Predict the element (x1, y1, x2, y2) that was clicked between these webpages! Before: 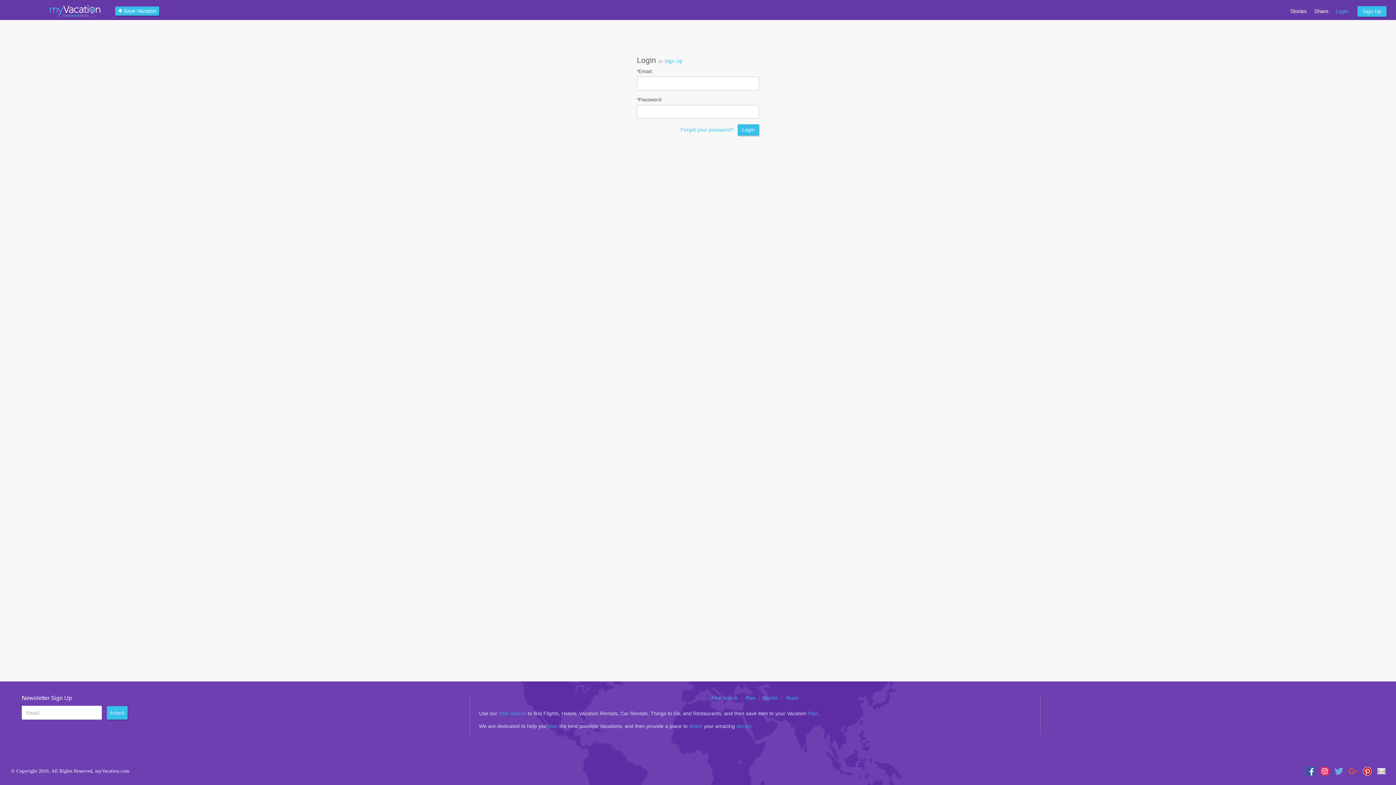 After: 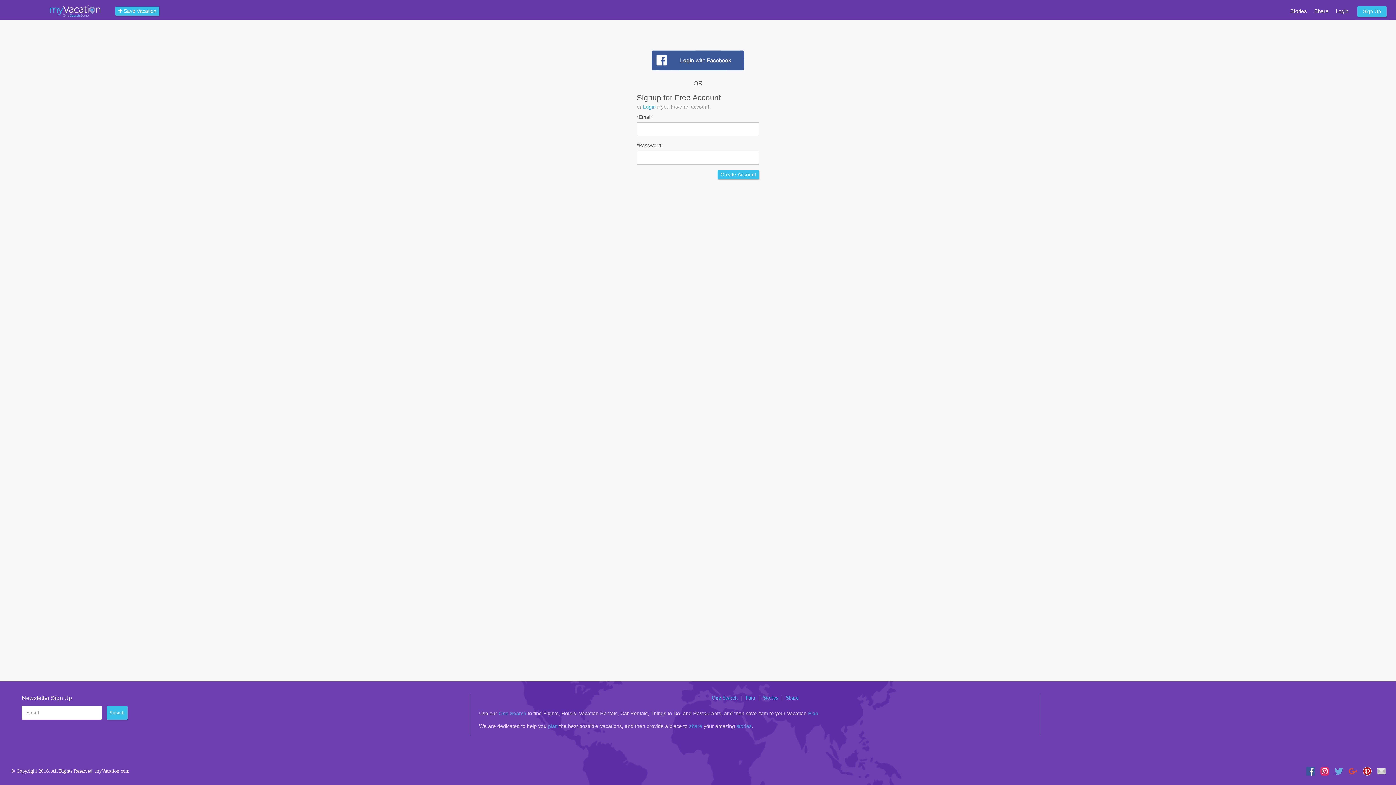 Action: label: plan bbox: (548, 723, 558, 729)